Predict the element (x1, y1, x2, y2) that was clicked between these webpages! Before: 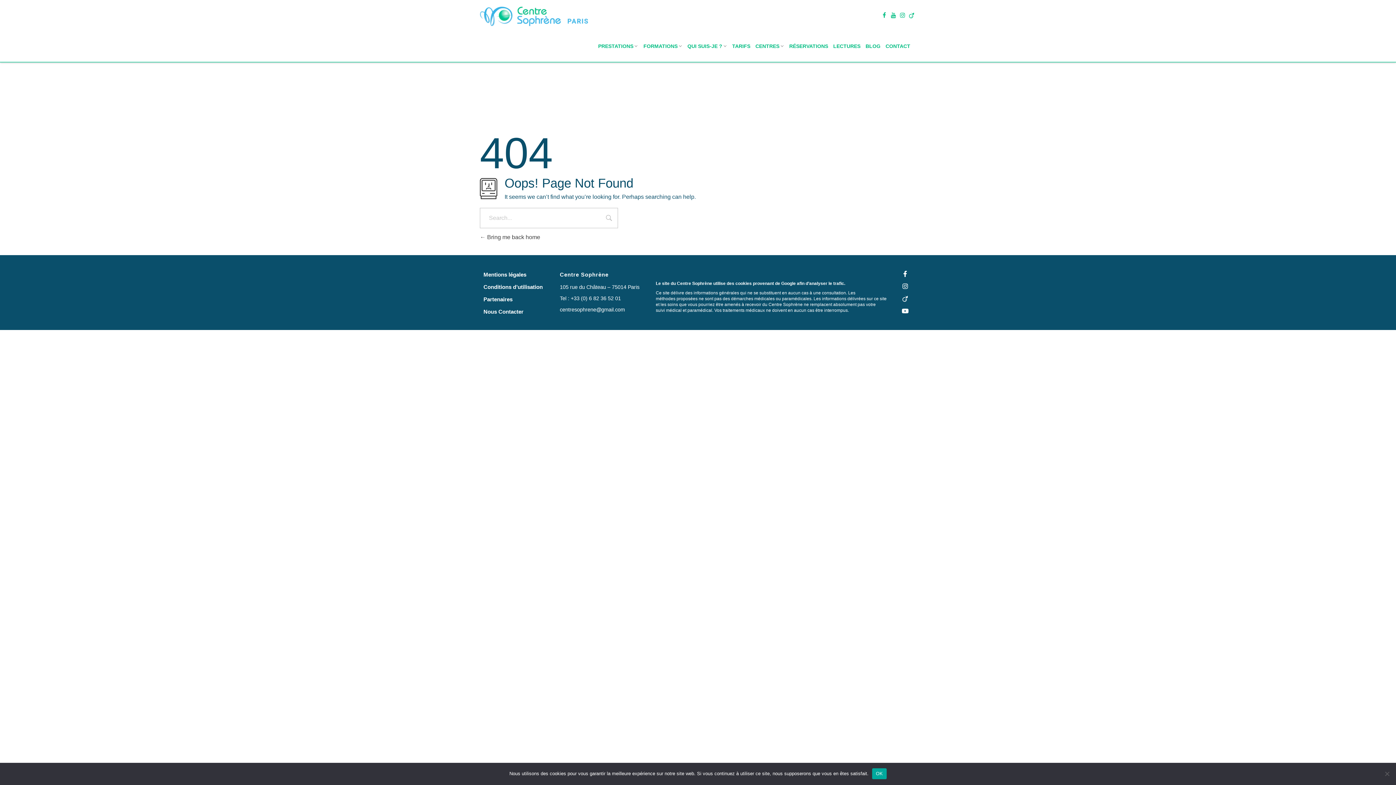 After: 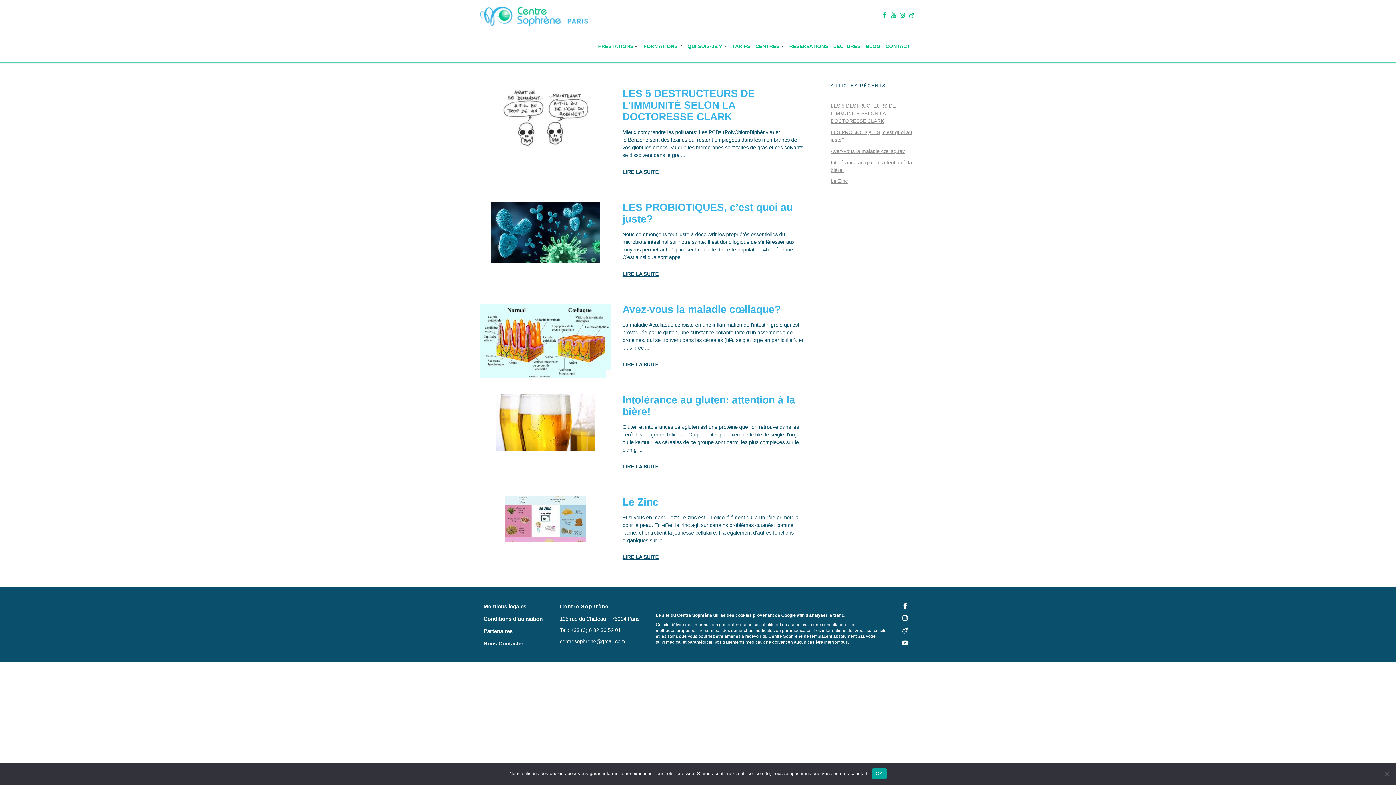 Action: label: BLOG bbox: (863, 30, 883, 61)